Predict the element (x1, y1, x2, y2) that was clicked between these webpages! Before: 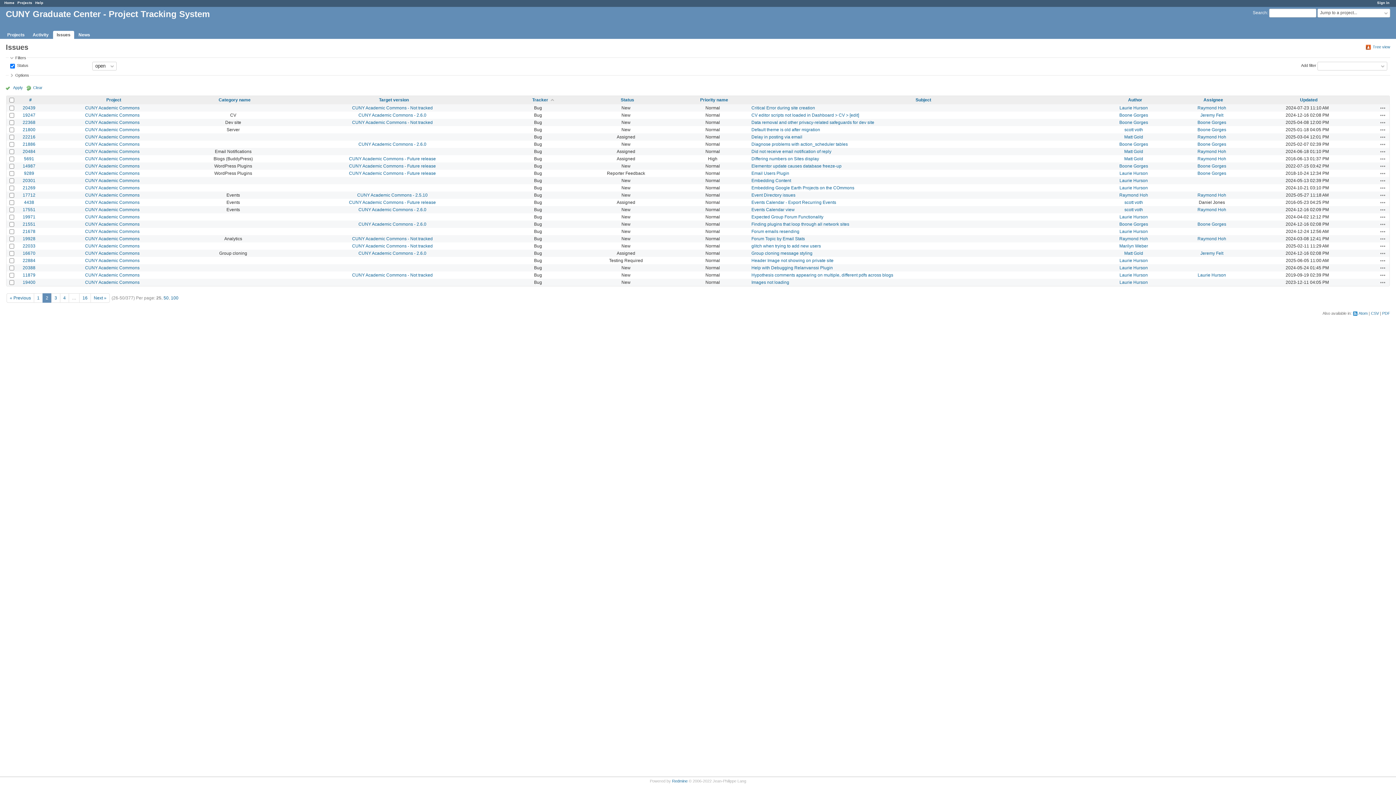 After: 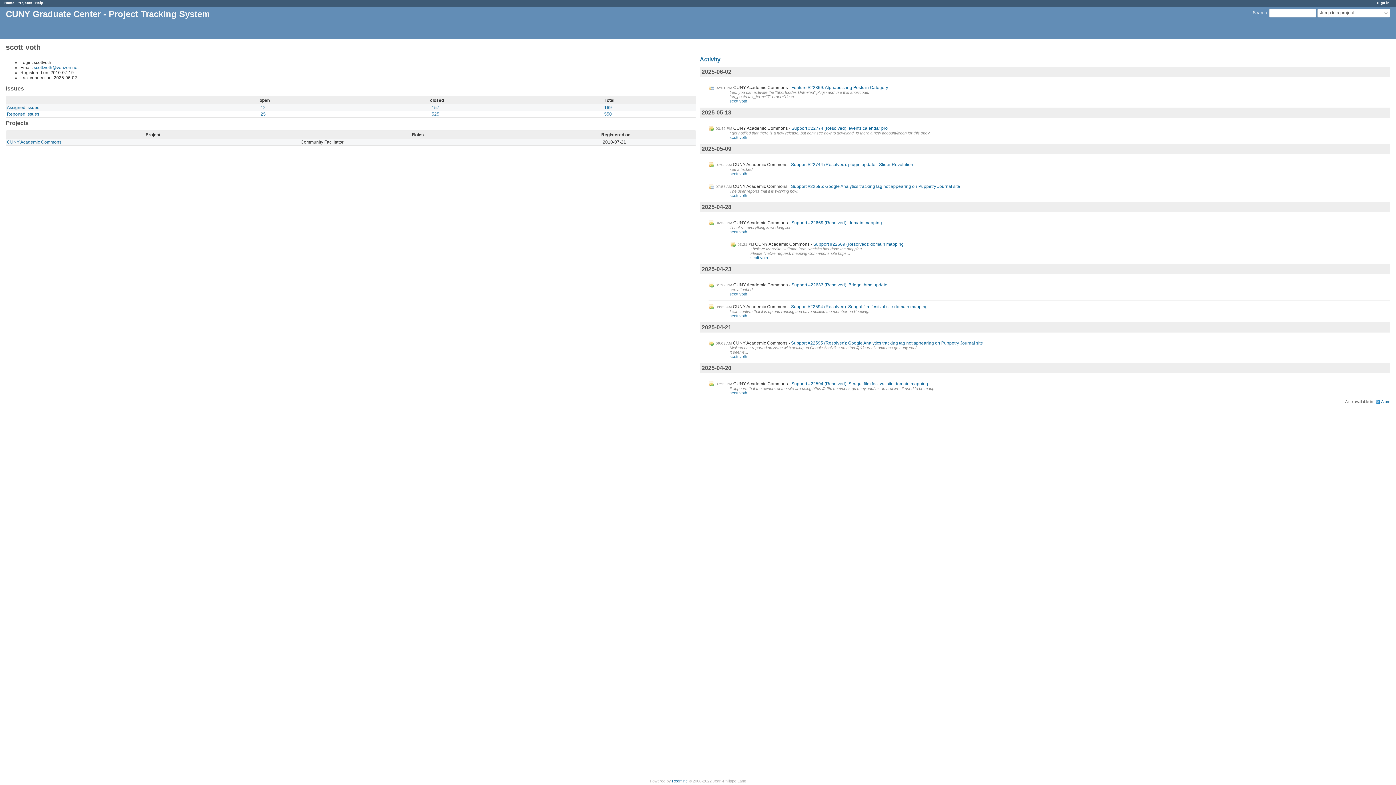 Action: label: scott voth bbox: (1124, 207, 1143, 212)